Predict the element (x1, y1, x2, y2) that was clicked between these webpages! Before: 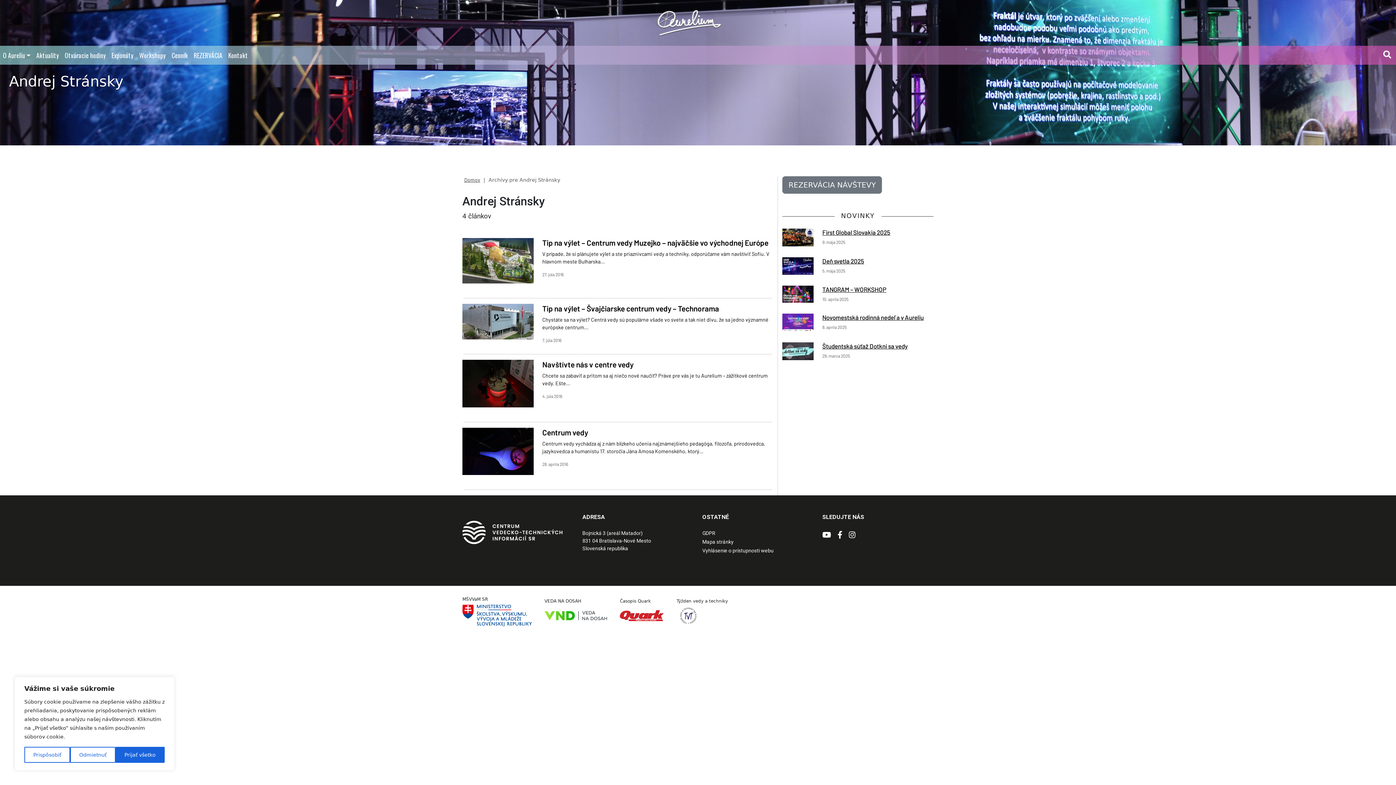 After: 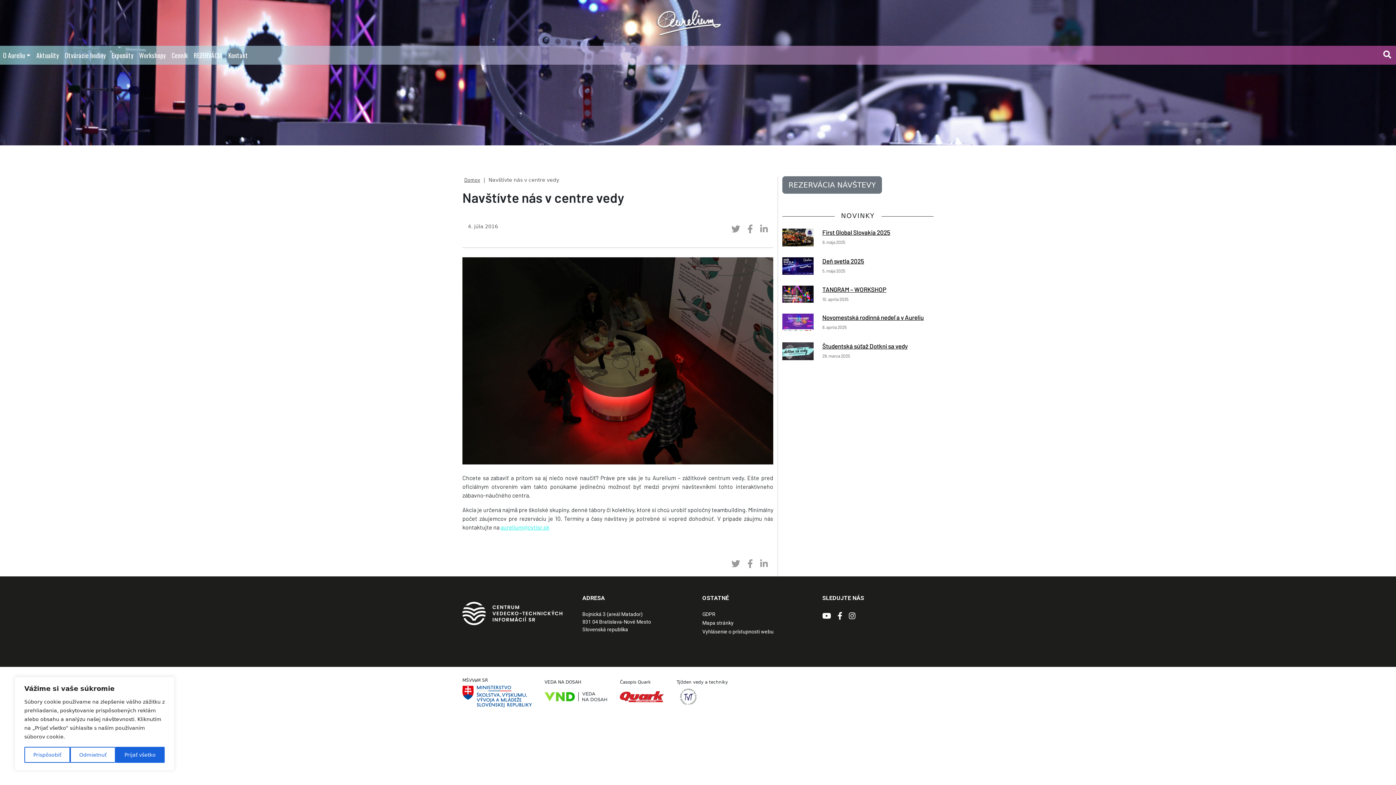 Action: bbox: (462, 380, 533, 386)